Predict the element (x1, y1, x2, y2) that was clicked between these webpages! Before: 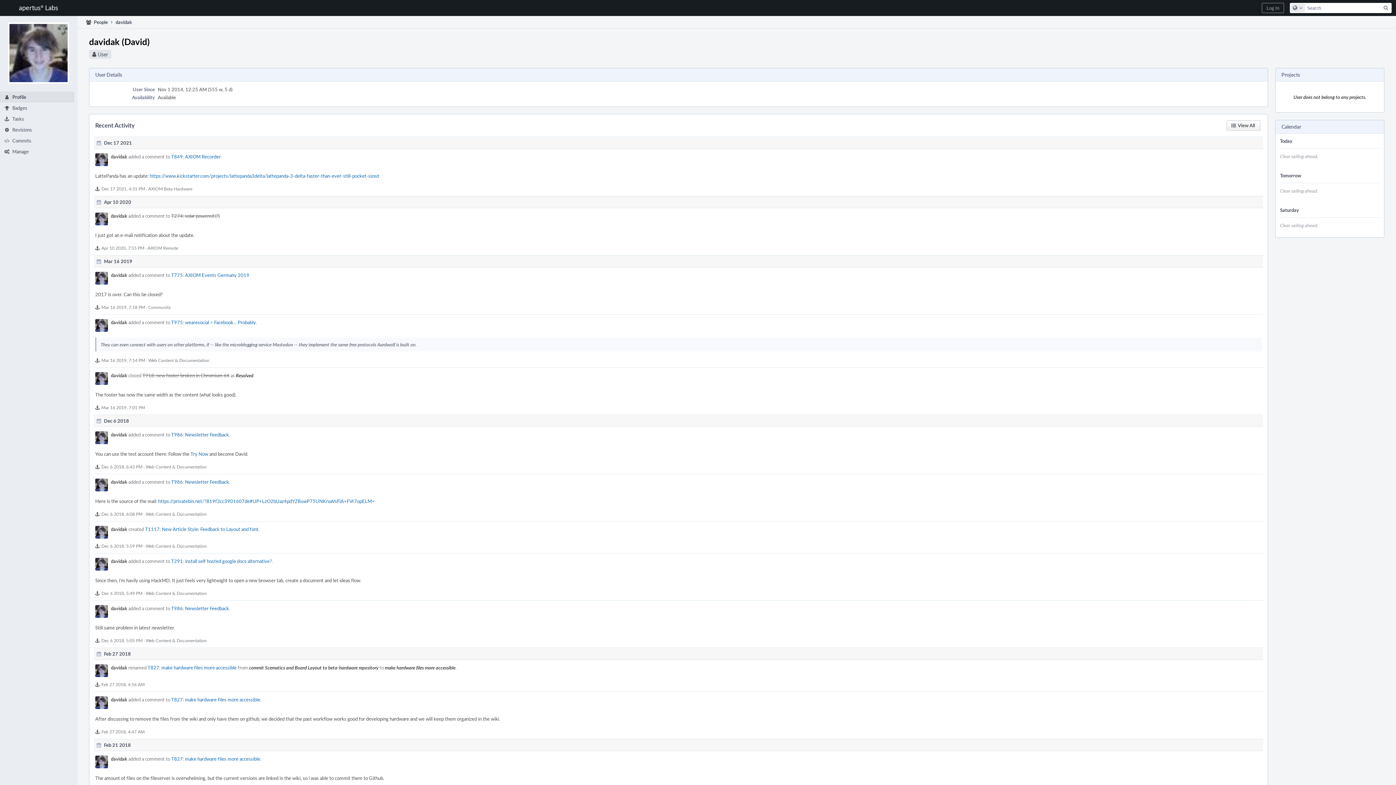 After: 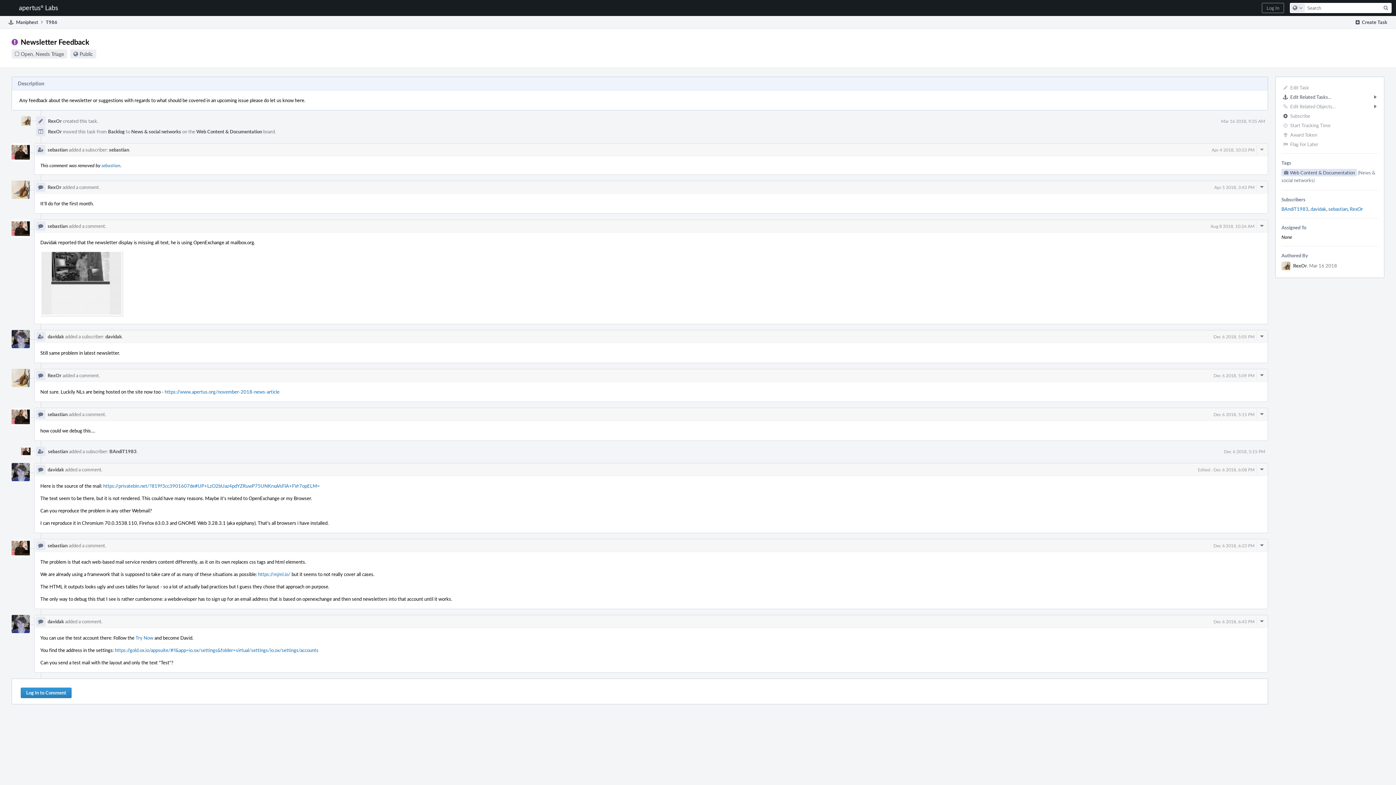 Action: label: T986: Newsletter Feedback bbox: (171, 478, 229, 485)